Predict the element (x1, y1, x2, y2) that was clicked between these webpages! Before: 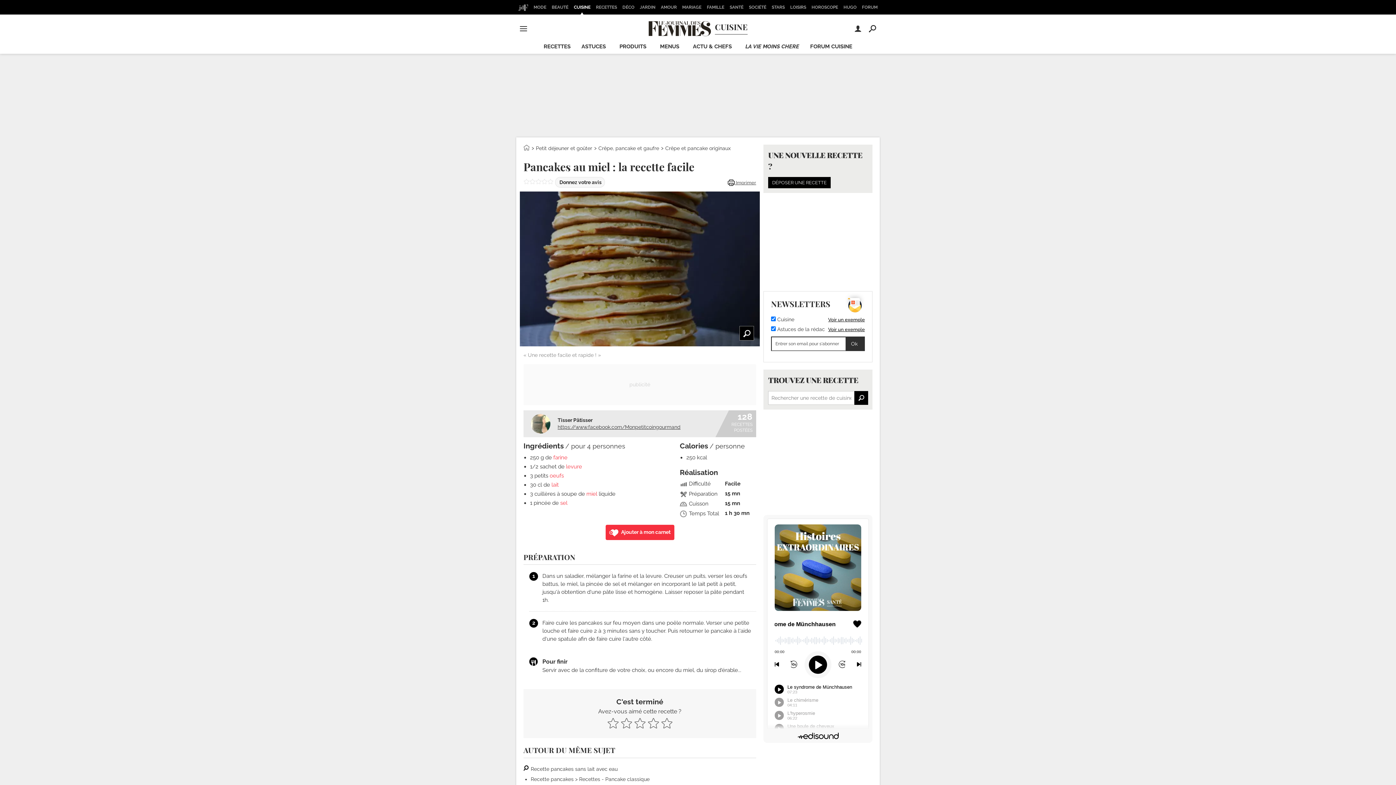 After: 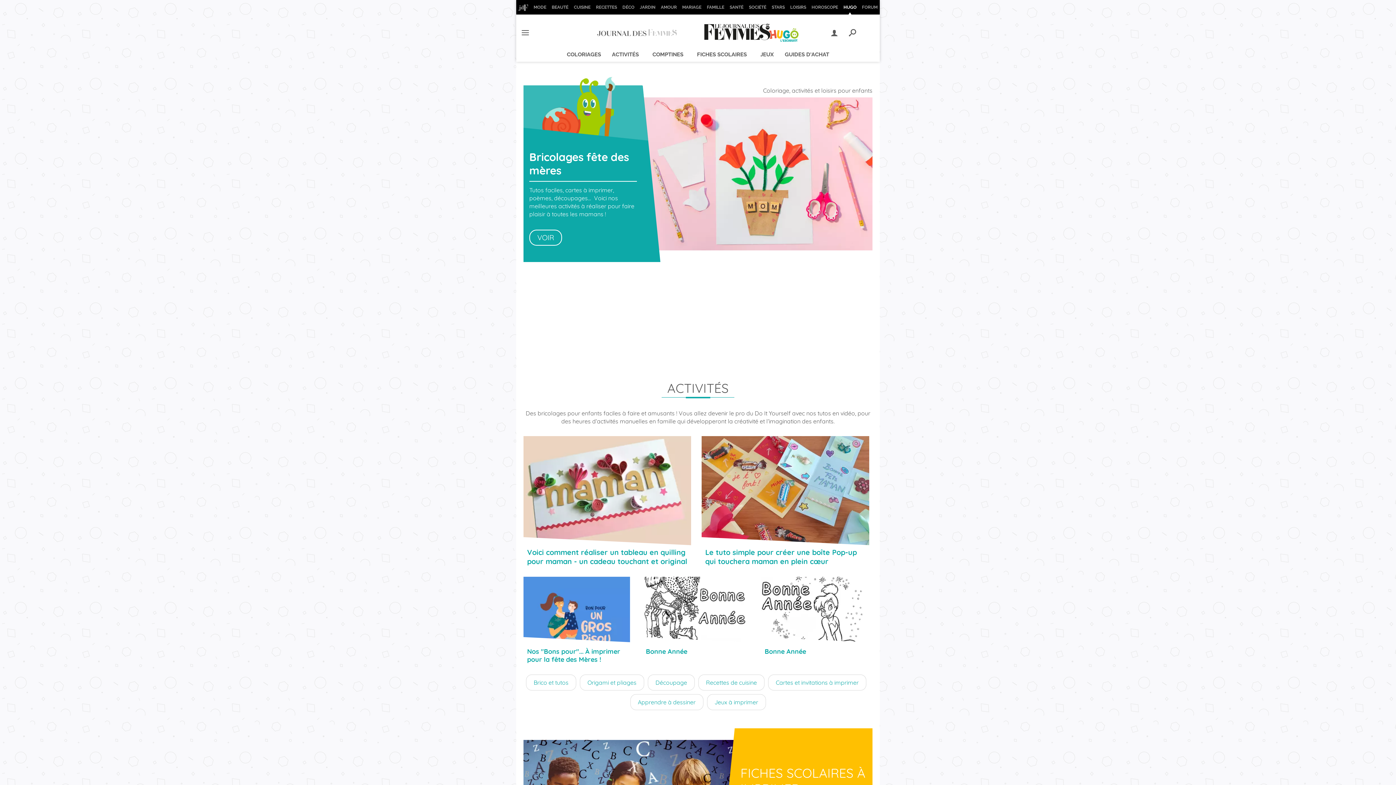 Action: bbox: (841, 0, 858, 14) label: HUGO